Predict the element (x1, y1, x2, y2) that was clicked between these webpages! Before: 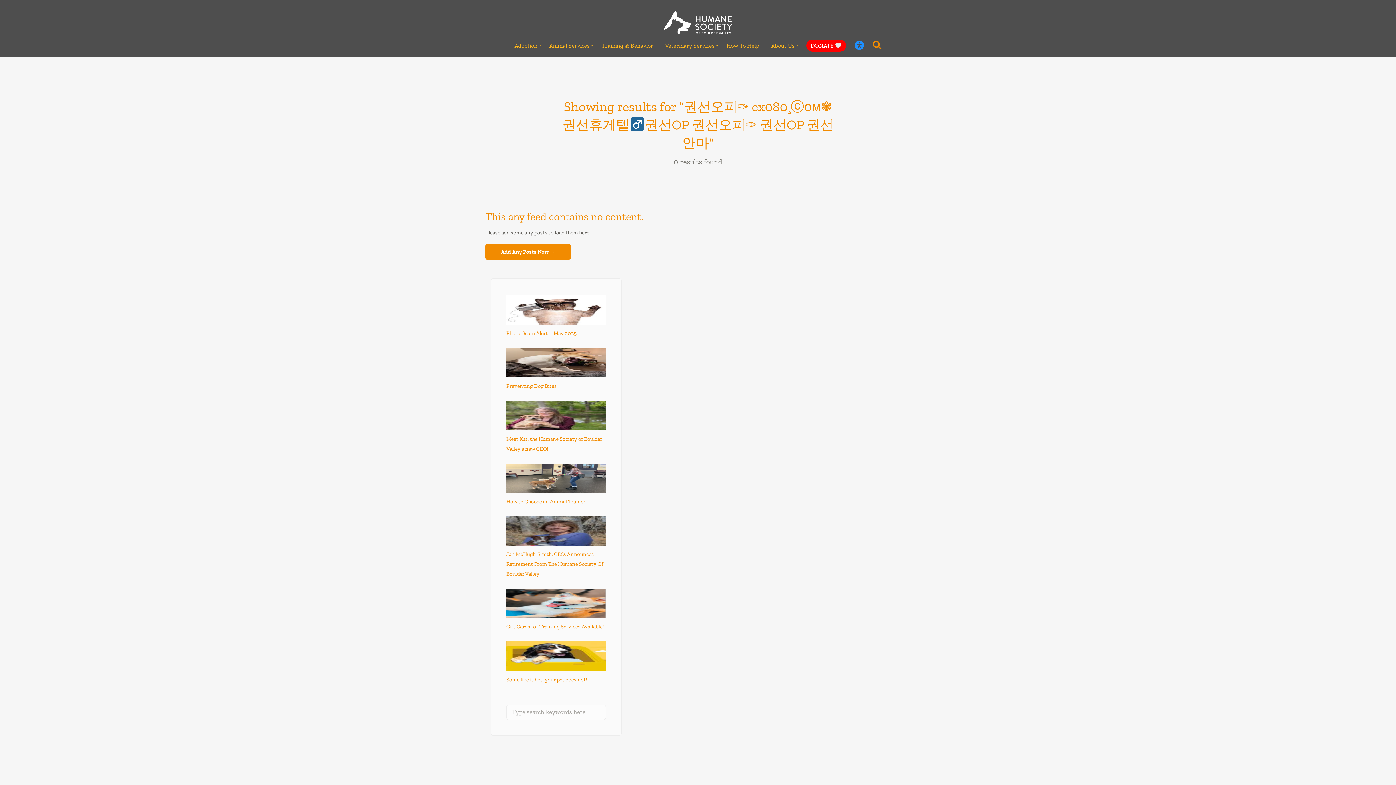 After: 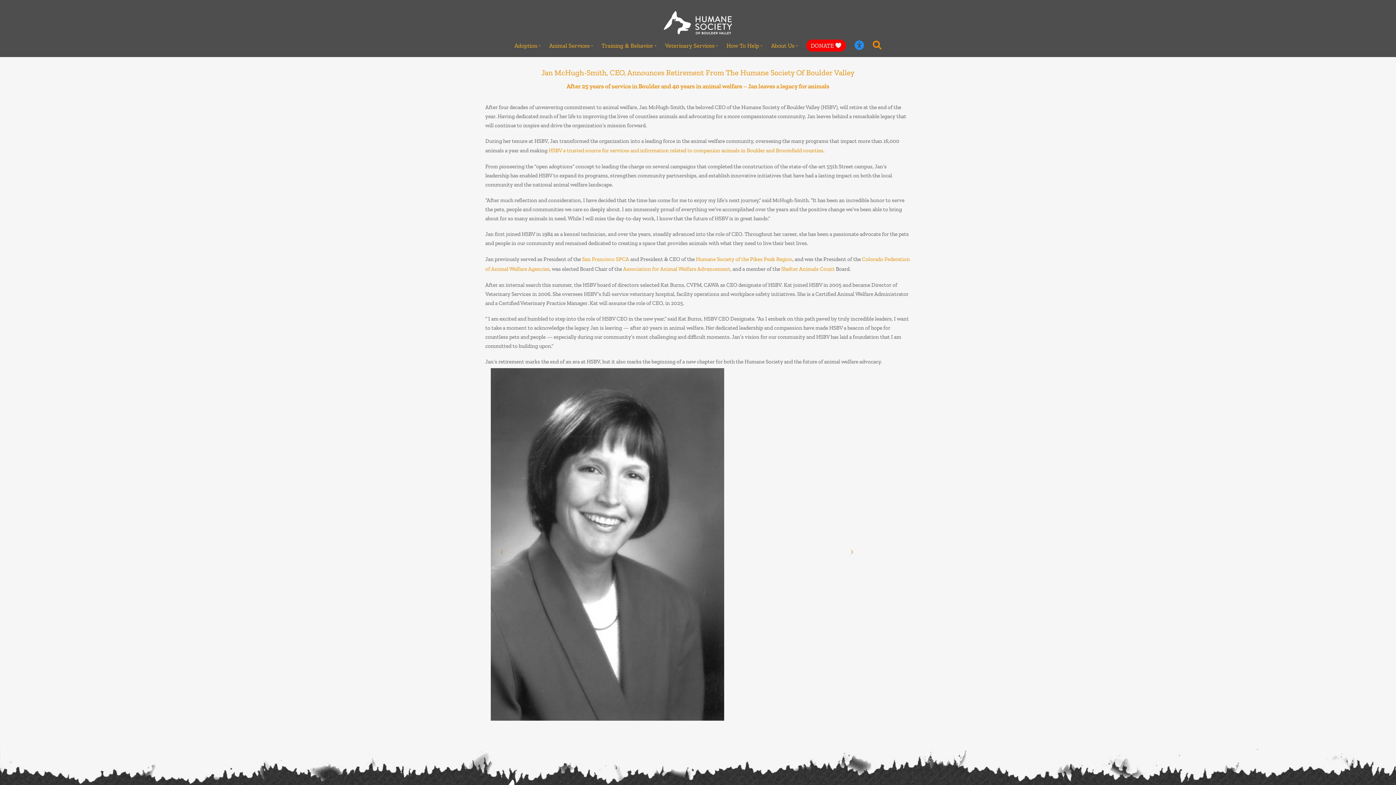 Action: bbox: (506, 551, 603, 577) label: Jan McHugh-Smith, CEO, Announces Retirement From The Humane Society Of Boulder Valley